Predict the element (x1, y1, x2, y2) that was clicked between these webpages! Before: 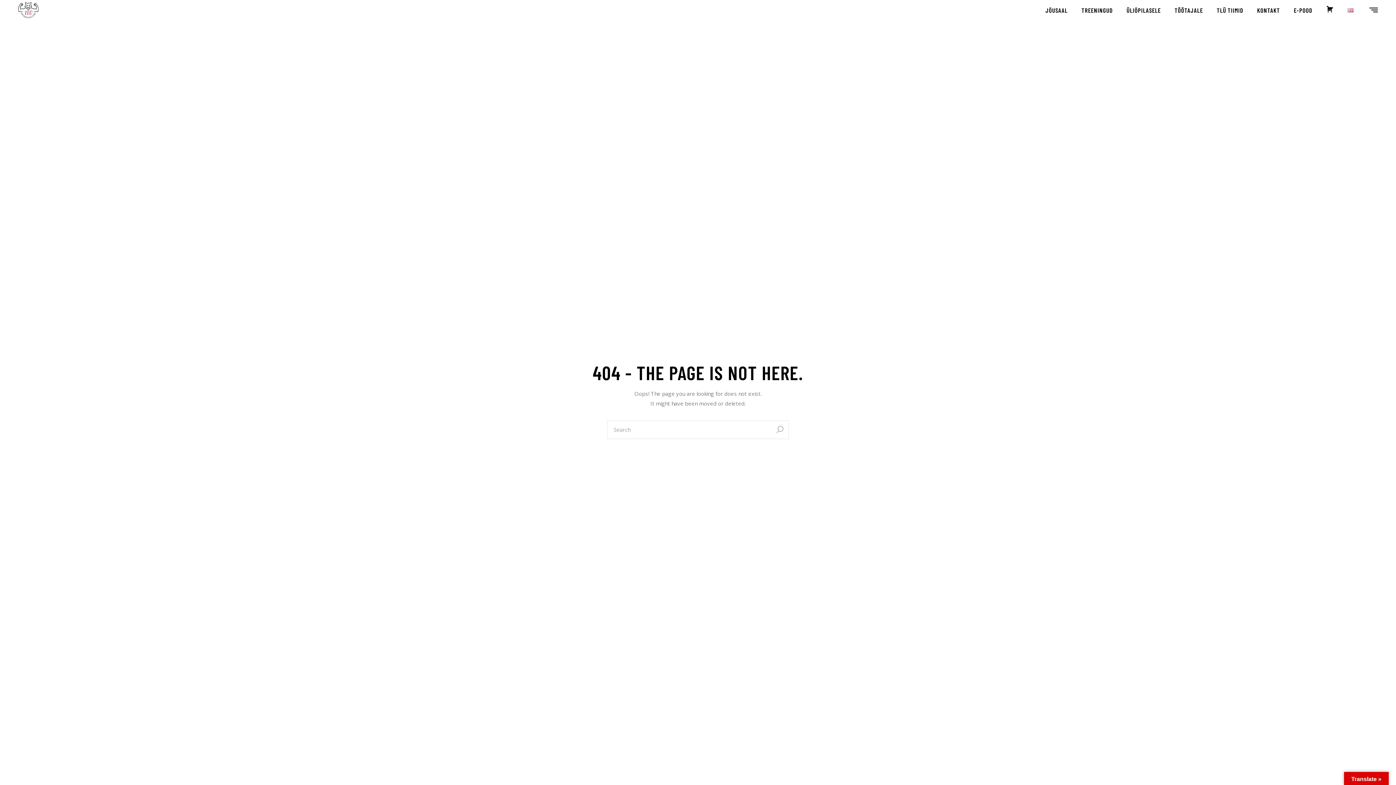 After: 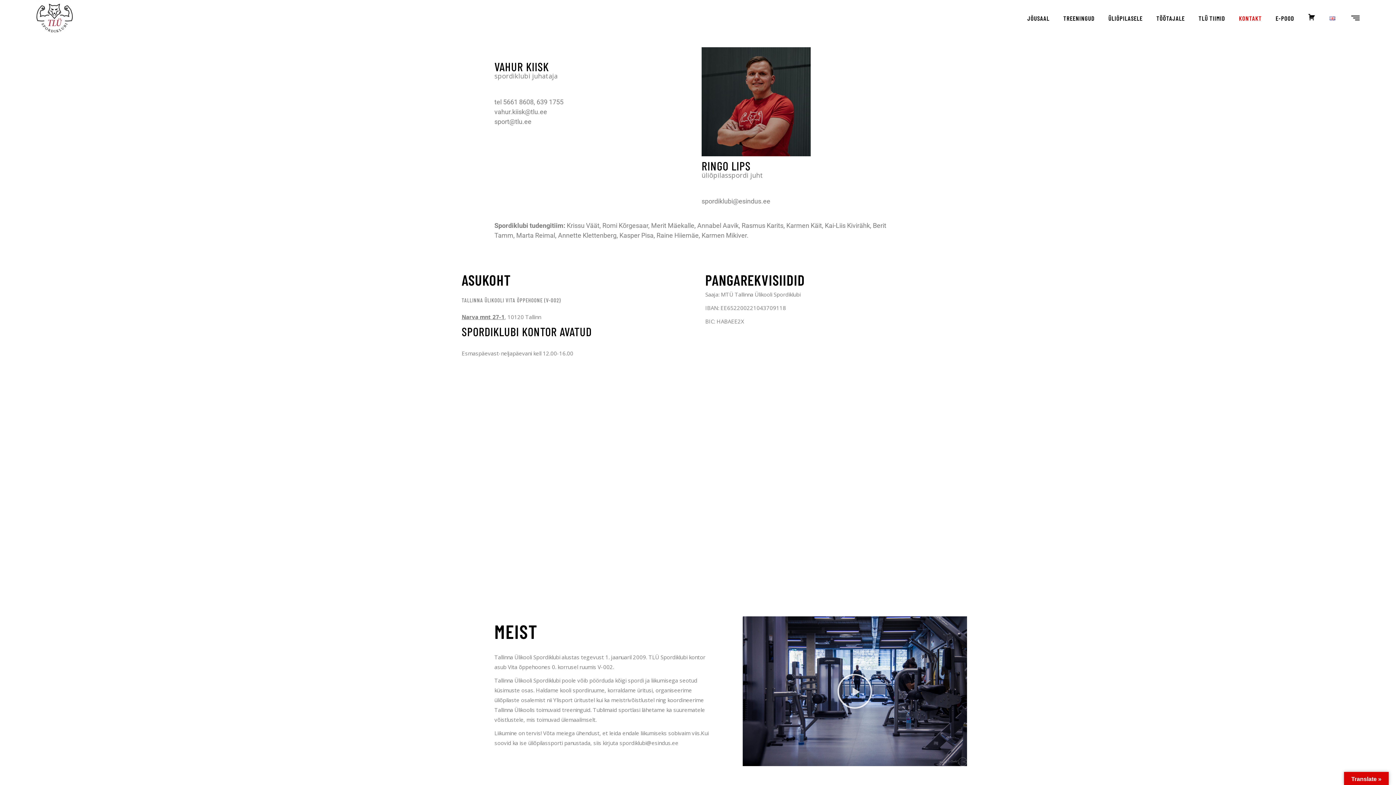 Action: label: KONTAKT bbox: (1257, 0, 1280, 20)